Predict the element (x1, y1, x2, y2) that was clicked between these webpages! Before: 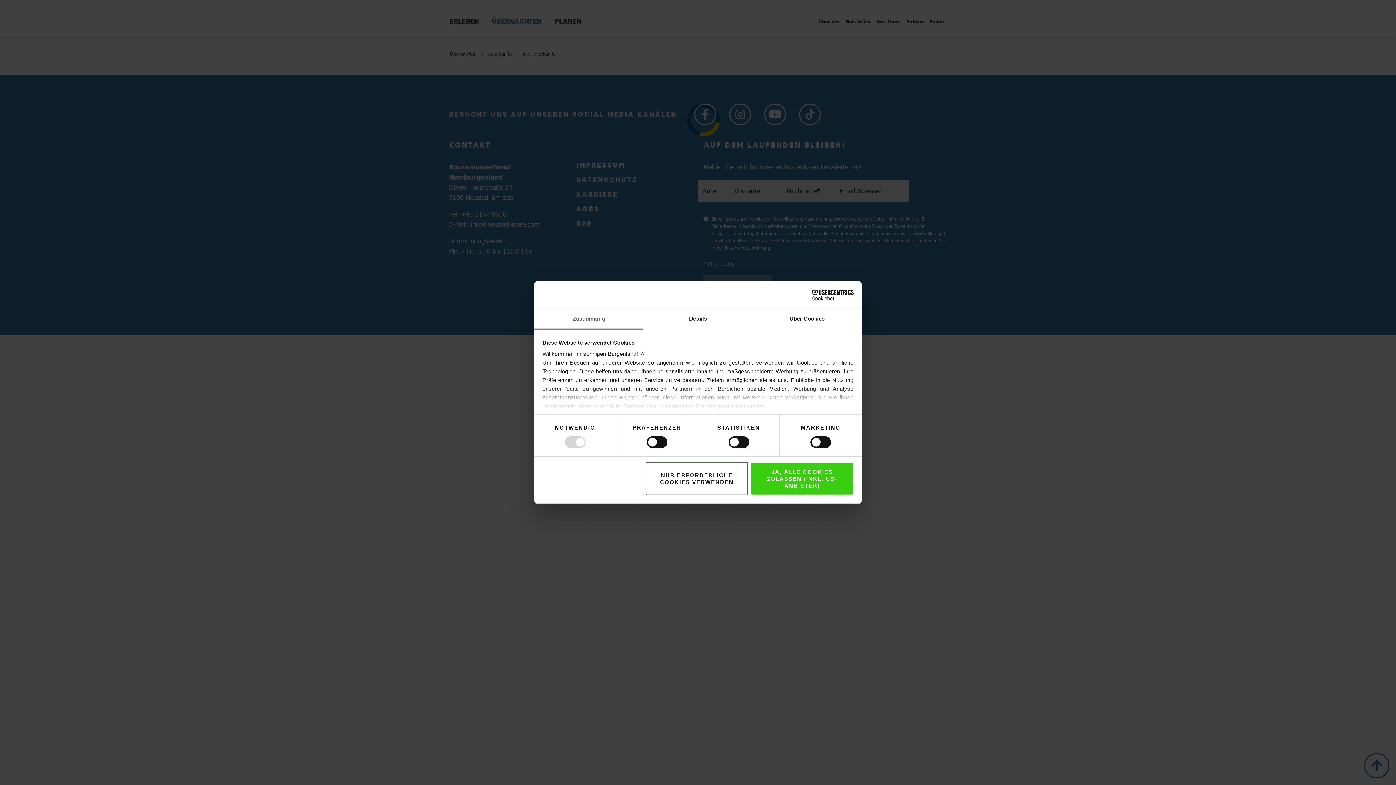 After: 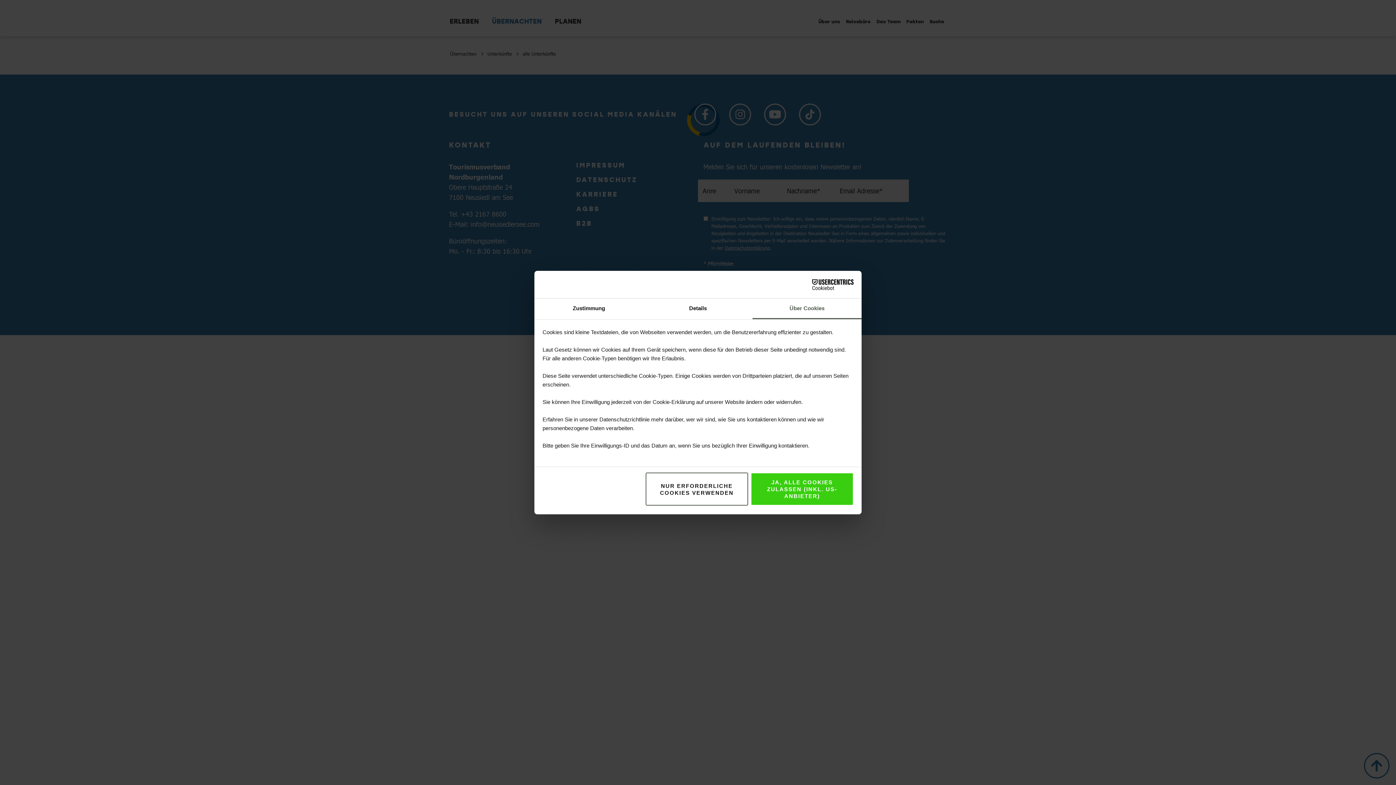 Action: bbox: (752, 309, 861, 329) label: Über Cookies